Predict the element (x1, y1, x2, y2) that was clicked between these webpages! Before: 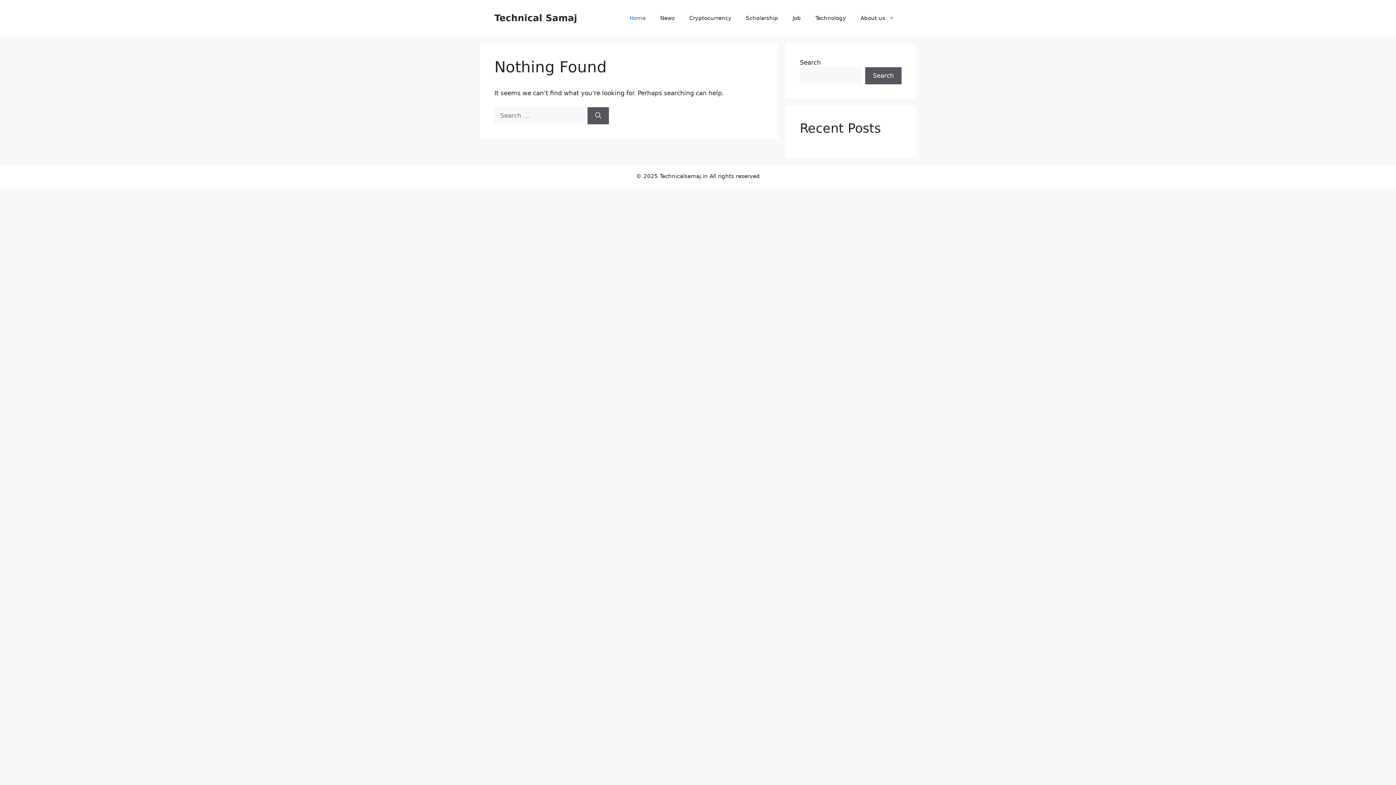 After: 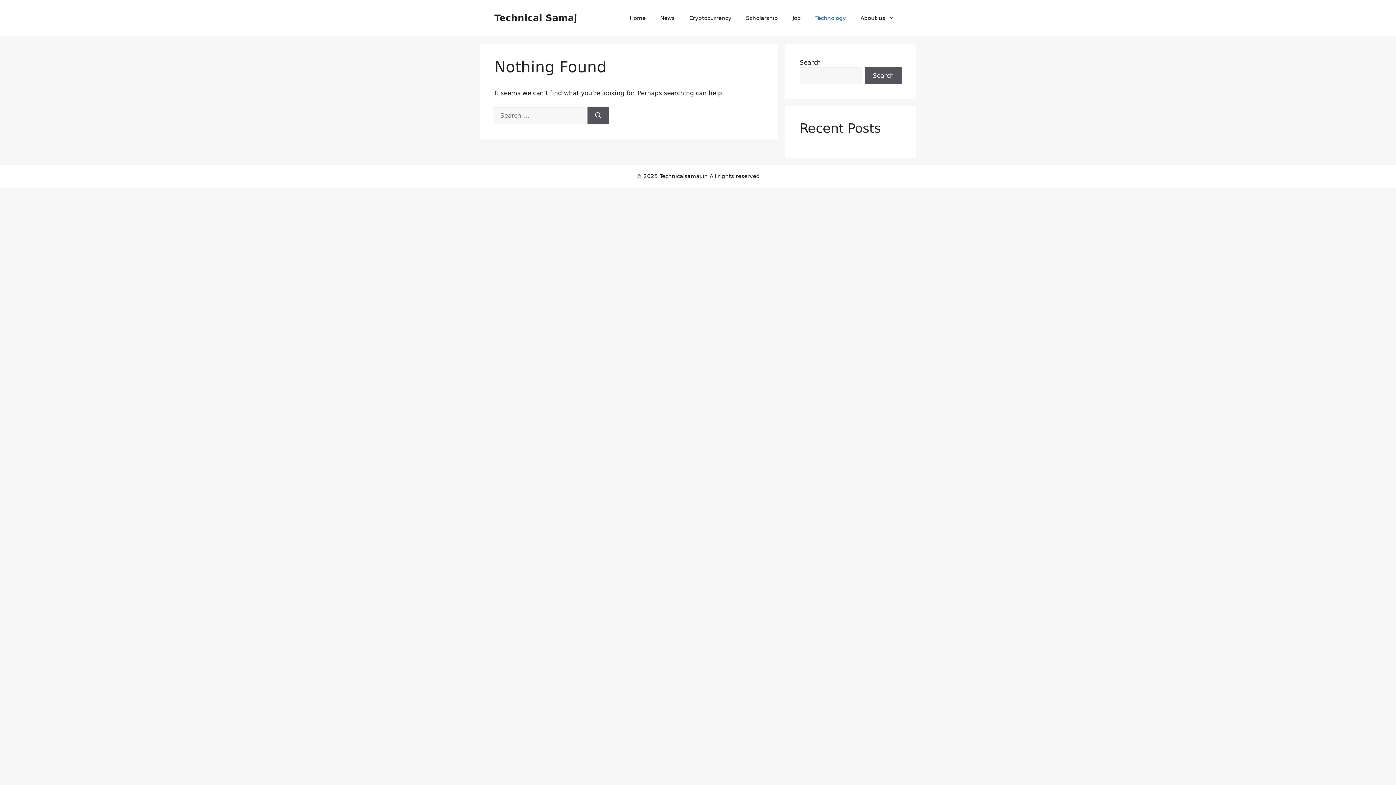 Action: label: Technology bbox: (808, 7, 853, 29)